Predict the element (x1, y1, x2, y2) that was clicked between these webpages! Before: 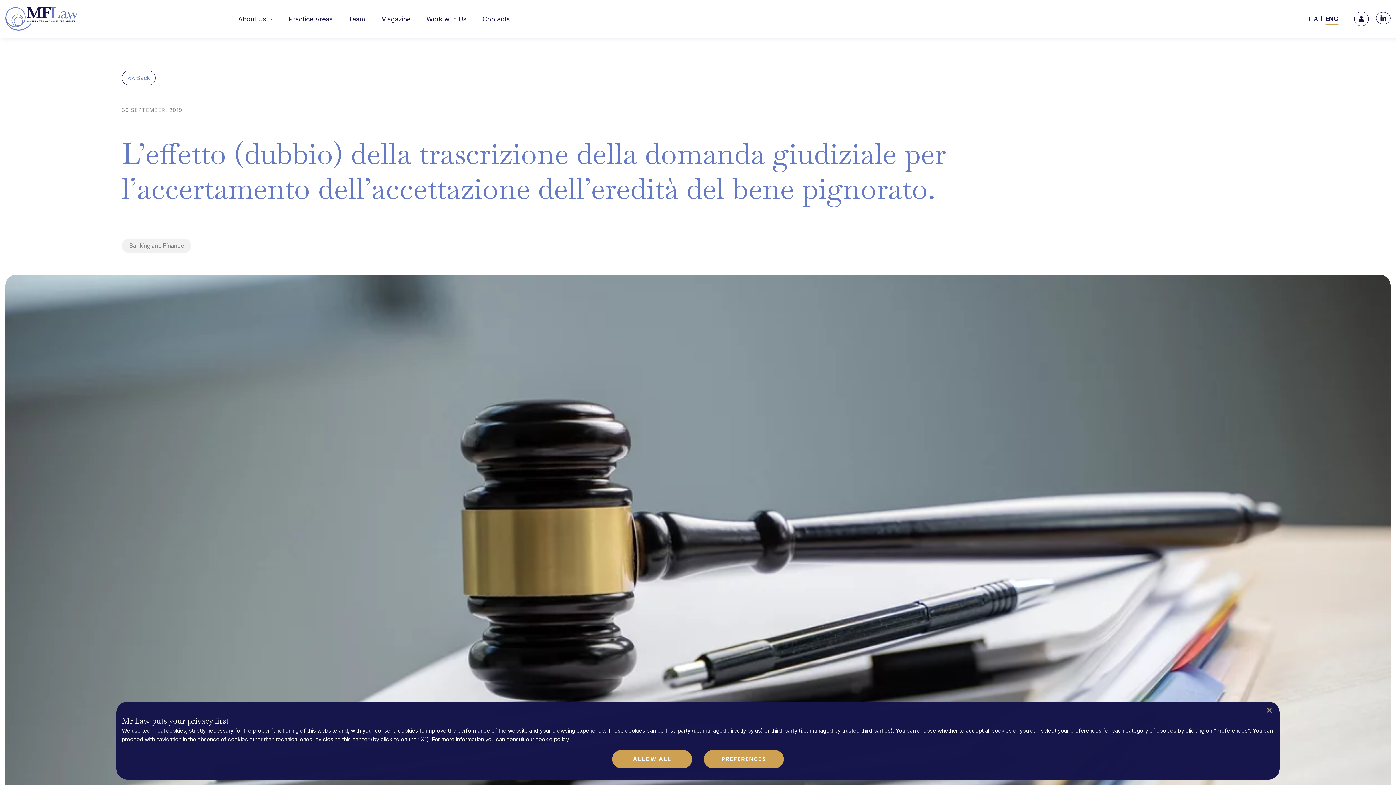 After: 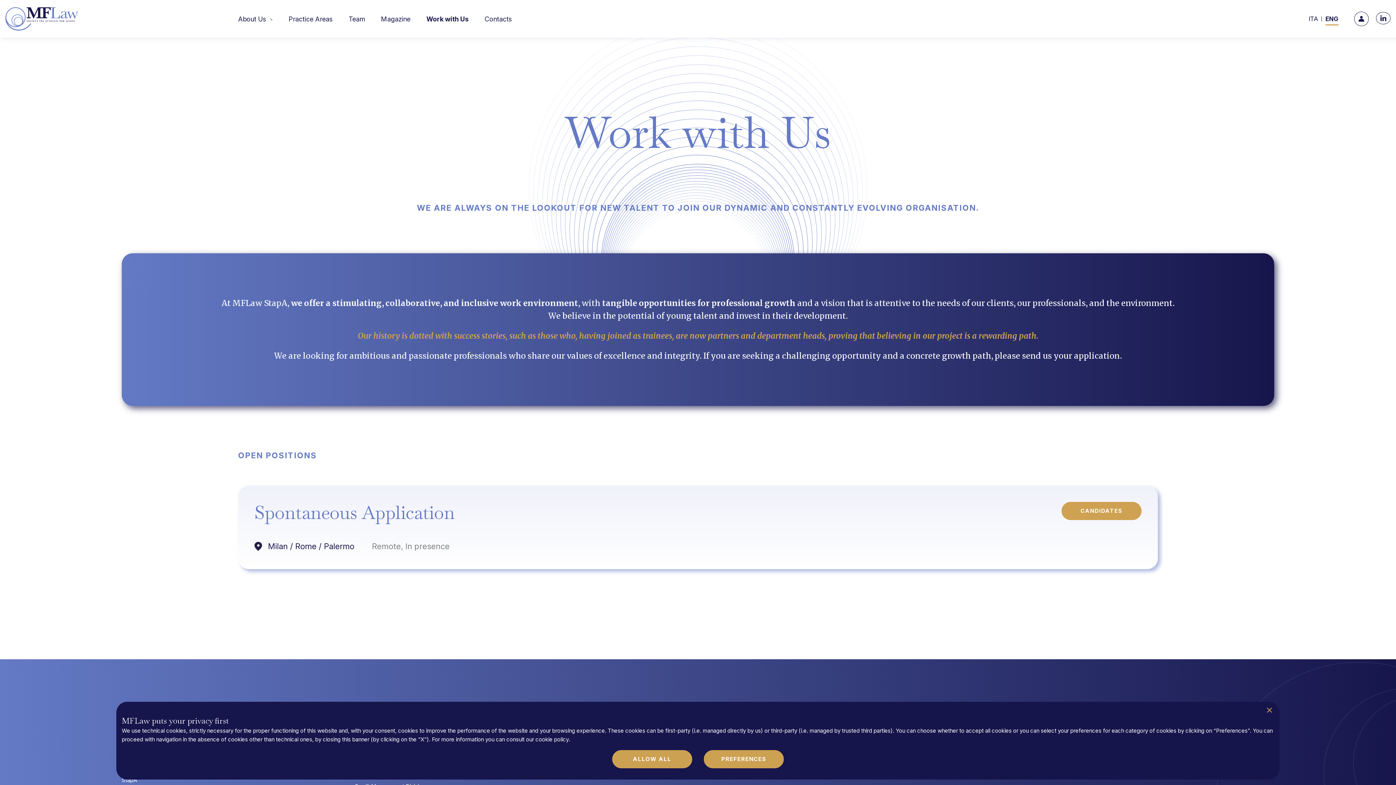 Action: label: Work with Us bbox: (418, 11, 474, 26)